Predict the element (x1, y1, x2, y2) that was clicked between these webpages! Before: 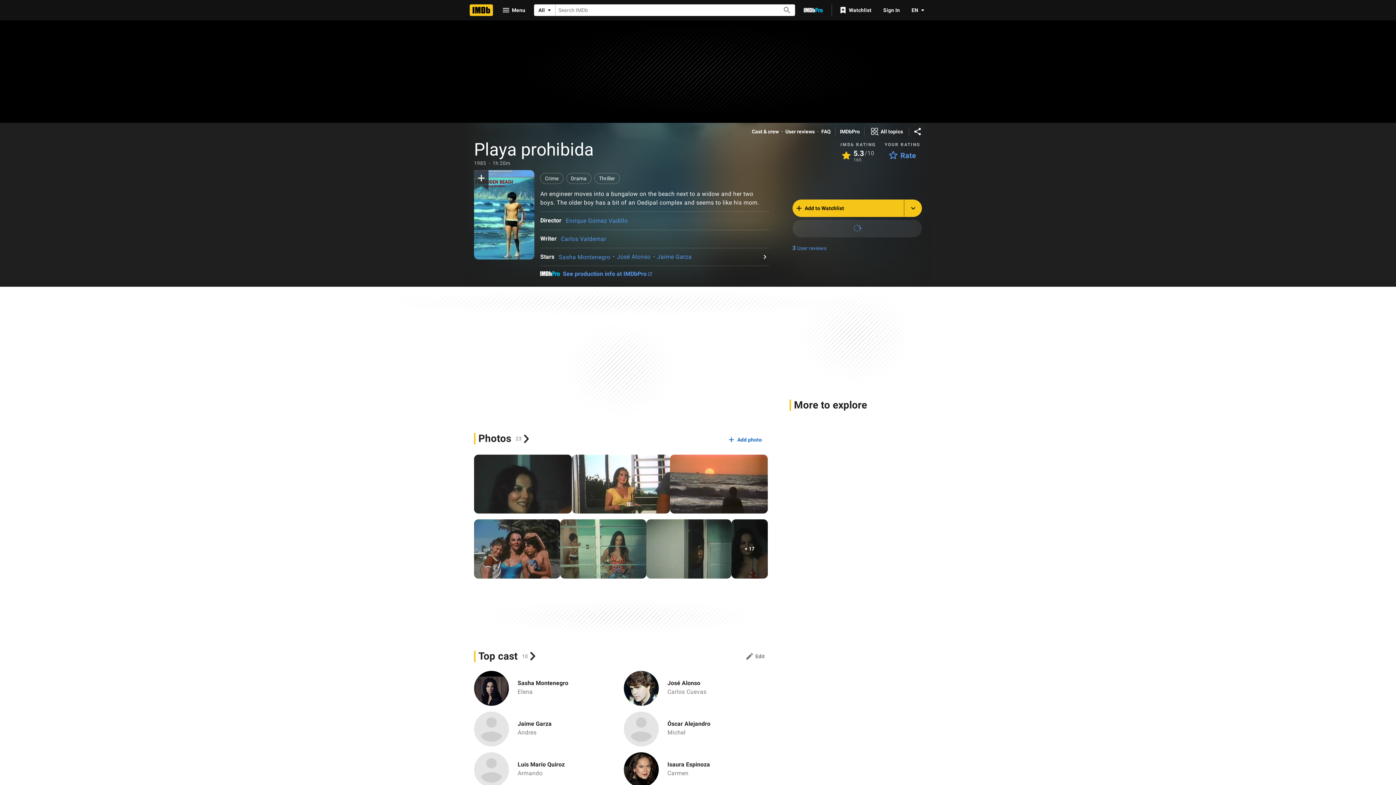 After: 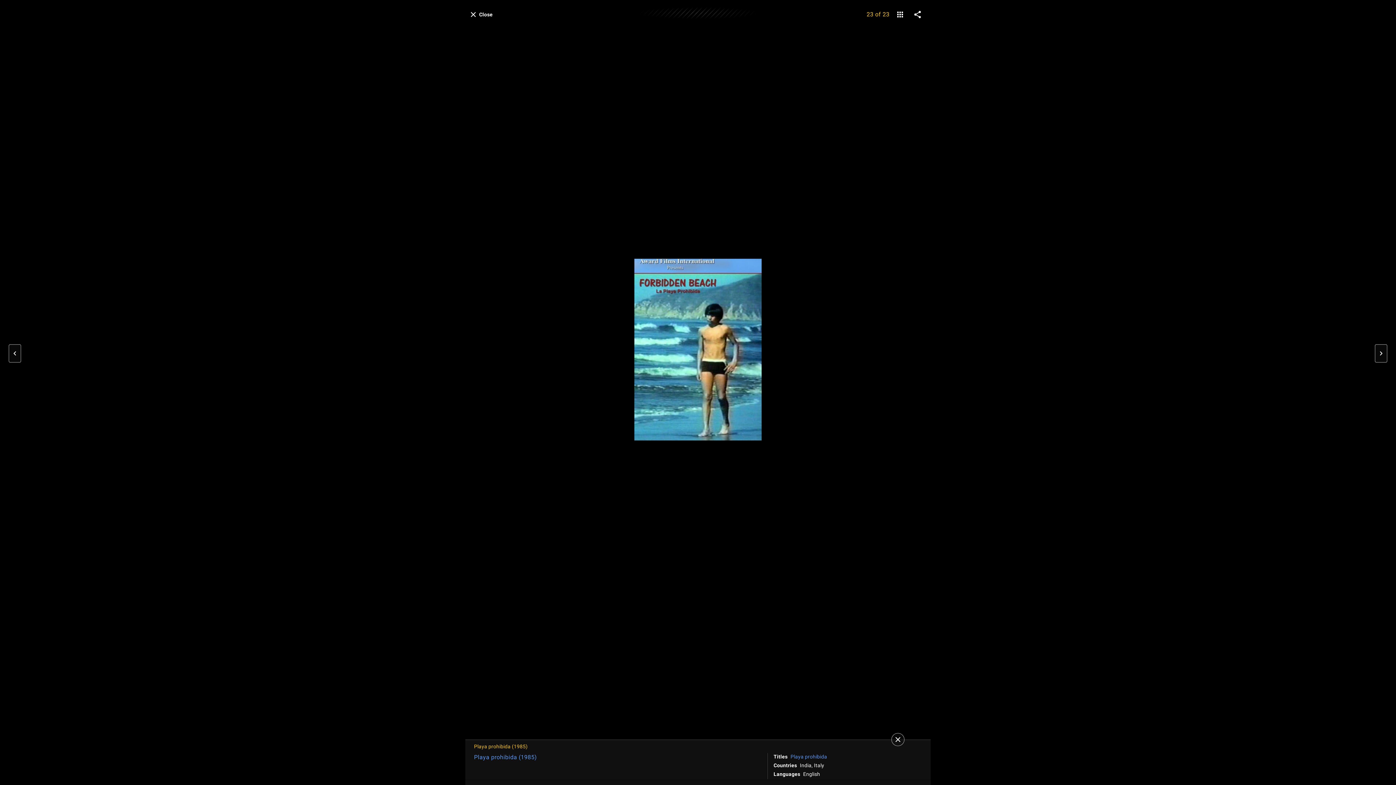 Action: label: View ’Playa prohibida’ Poster bbox: (474, 170, 534, 259)